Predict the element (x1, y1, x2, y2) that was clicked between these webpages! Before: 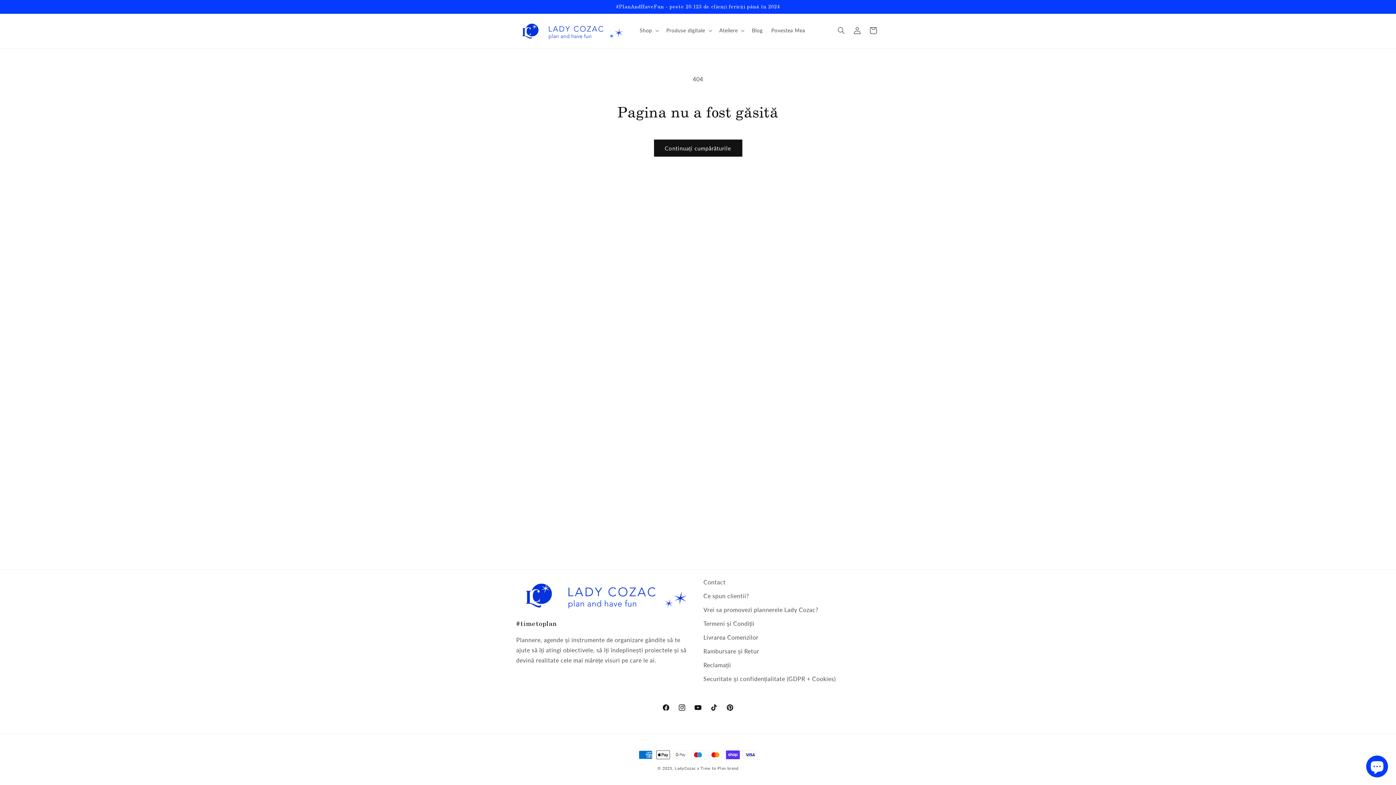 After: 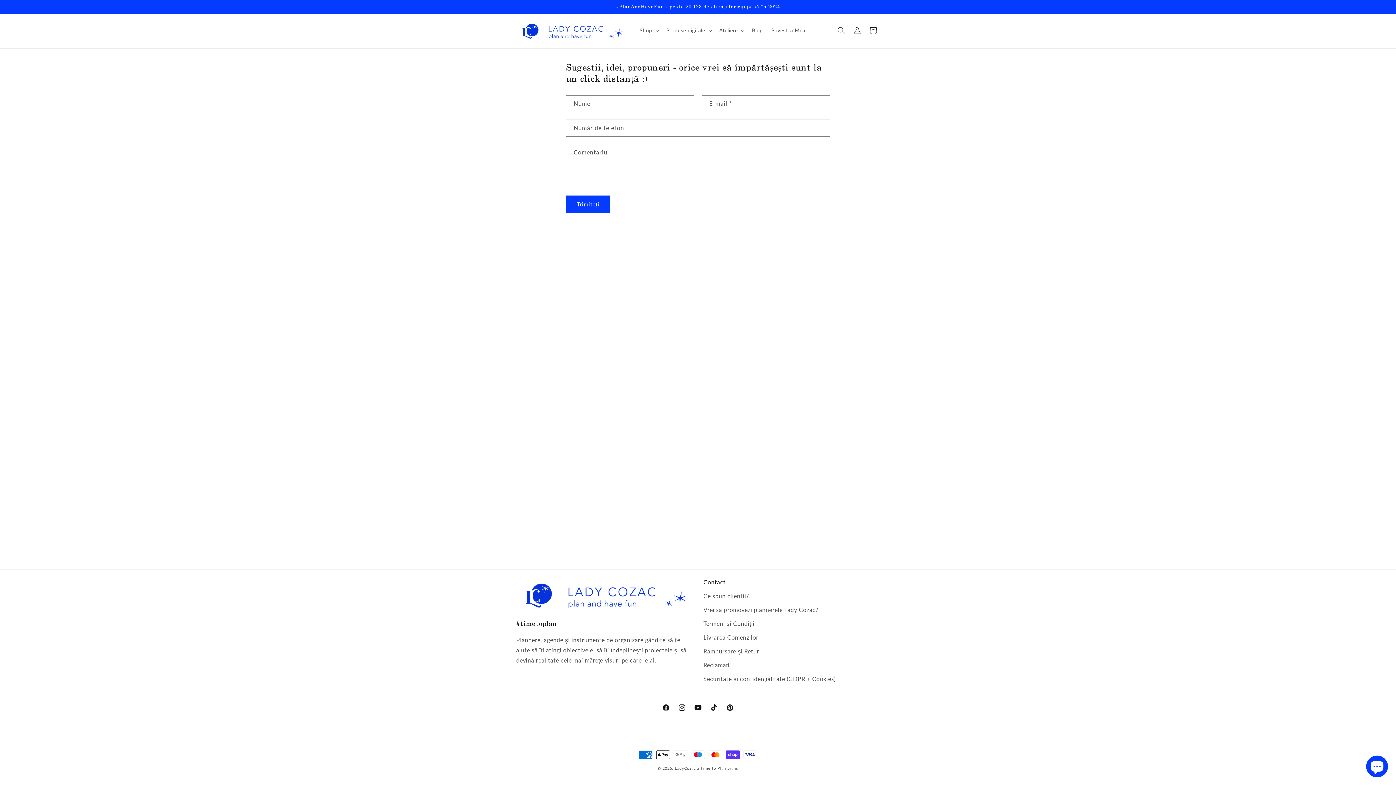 Action: label: Contact bbox: (703, 577, 725, 589)